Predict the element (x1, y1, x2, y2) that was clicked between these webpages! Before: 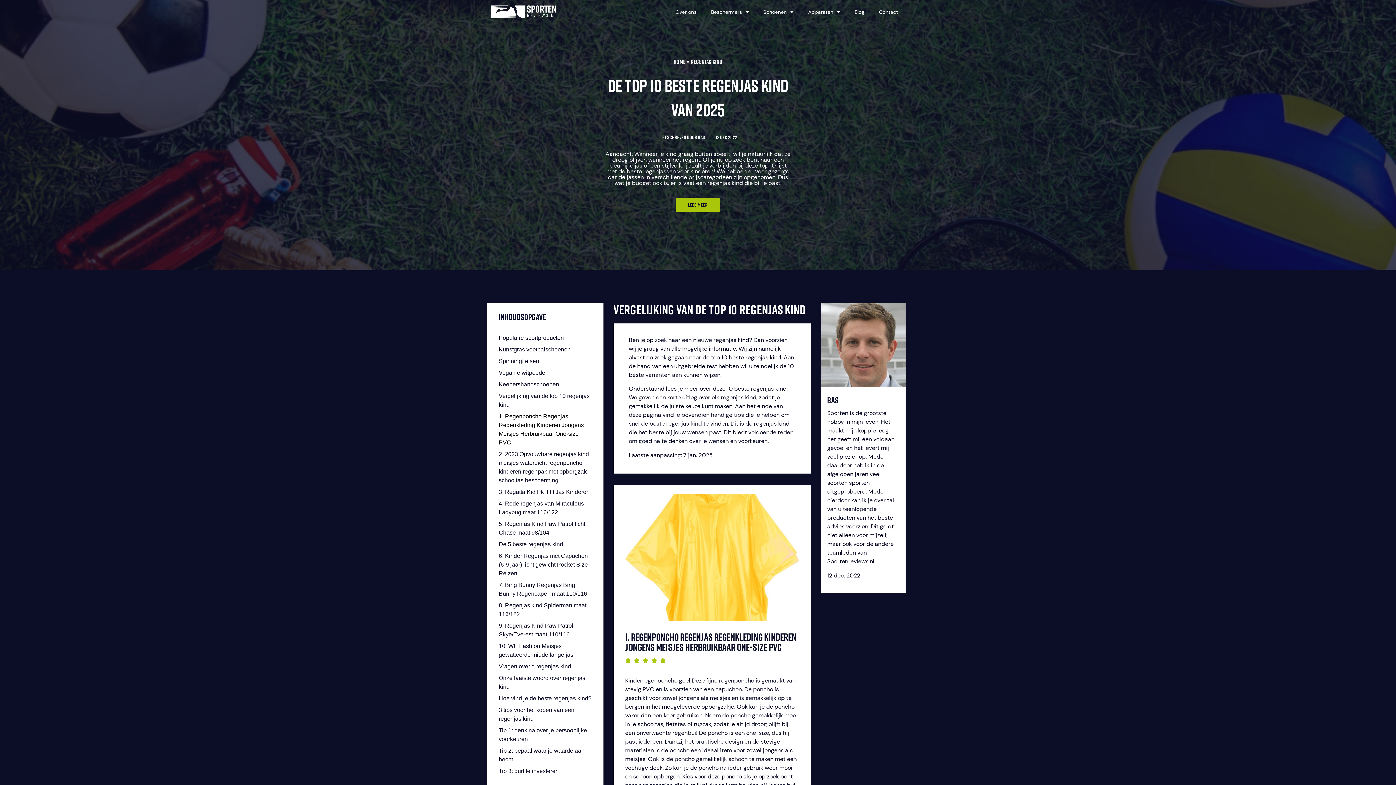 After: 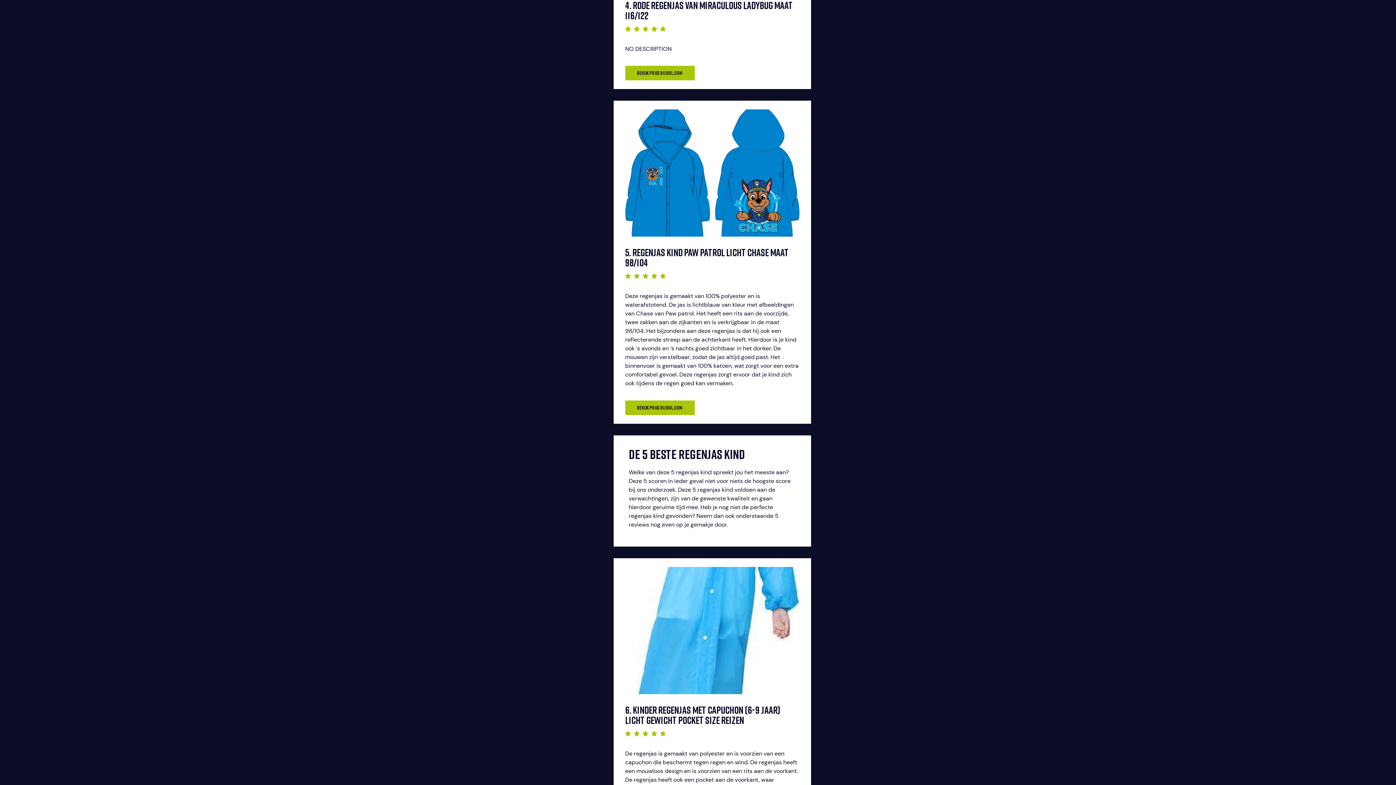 Action: label: 4. Rode regenjas van Miraculous Ladybug maat 116/122 bbox: (498, 499, 591, 517)